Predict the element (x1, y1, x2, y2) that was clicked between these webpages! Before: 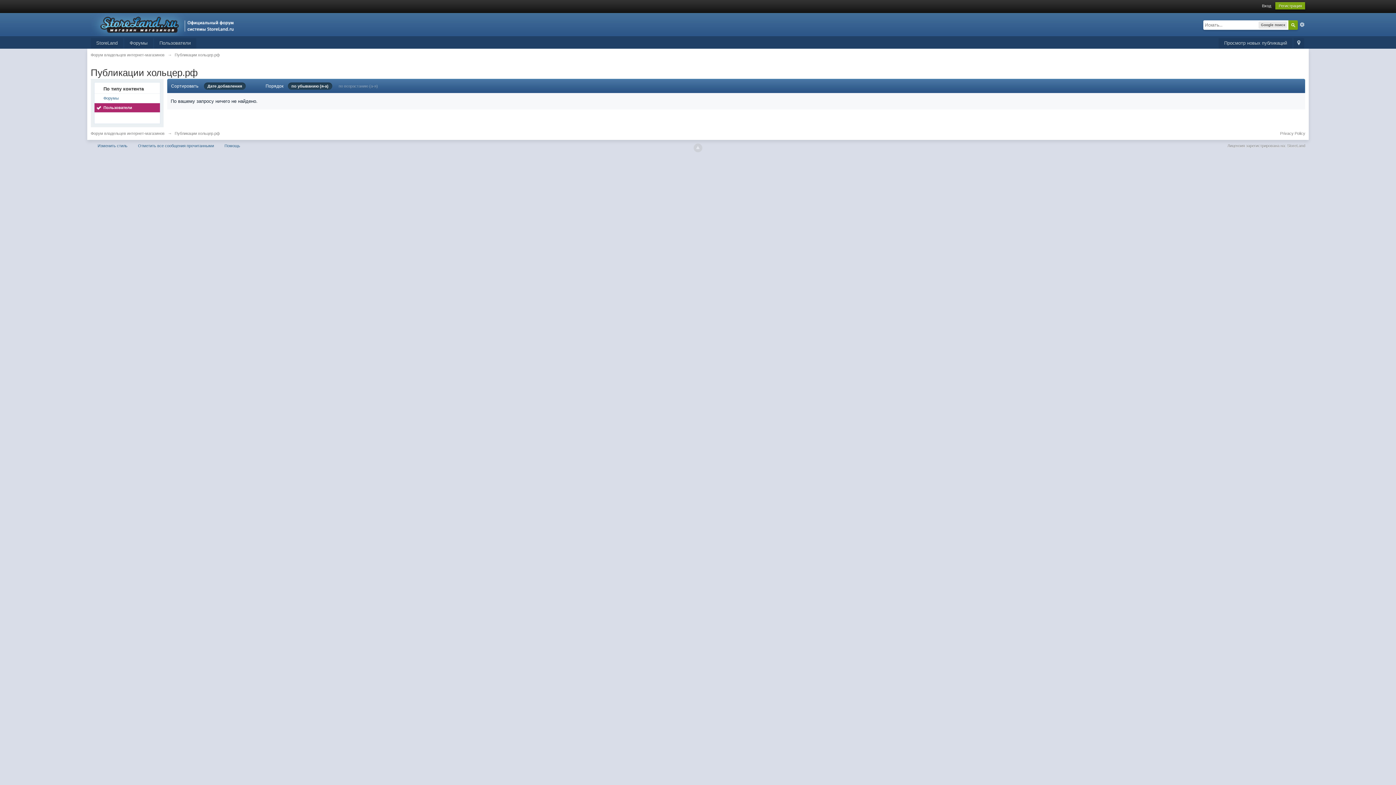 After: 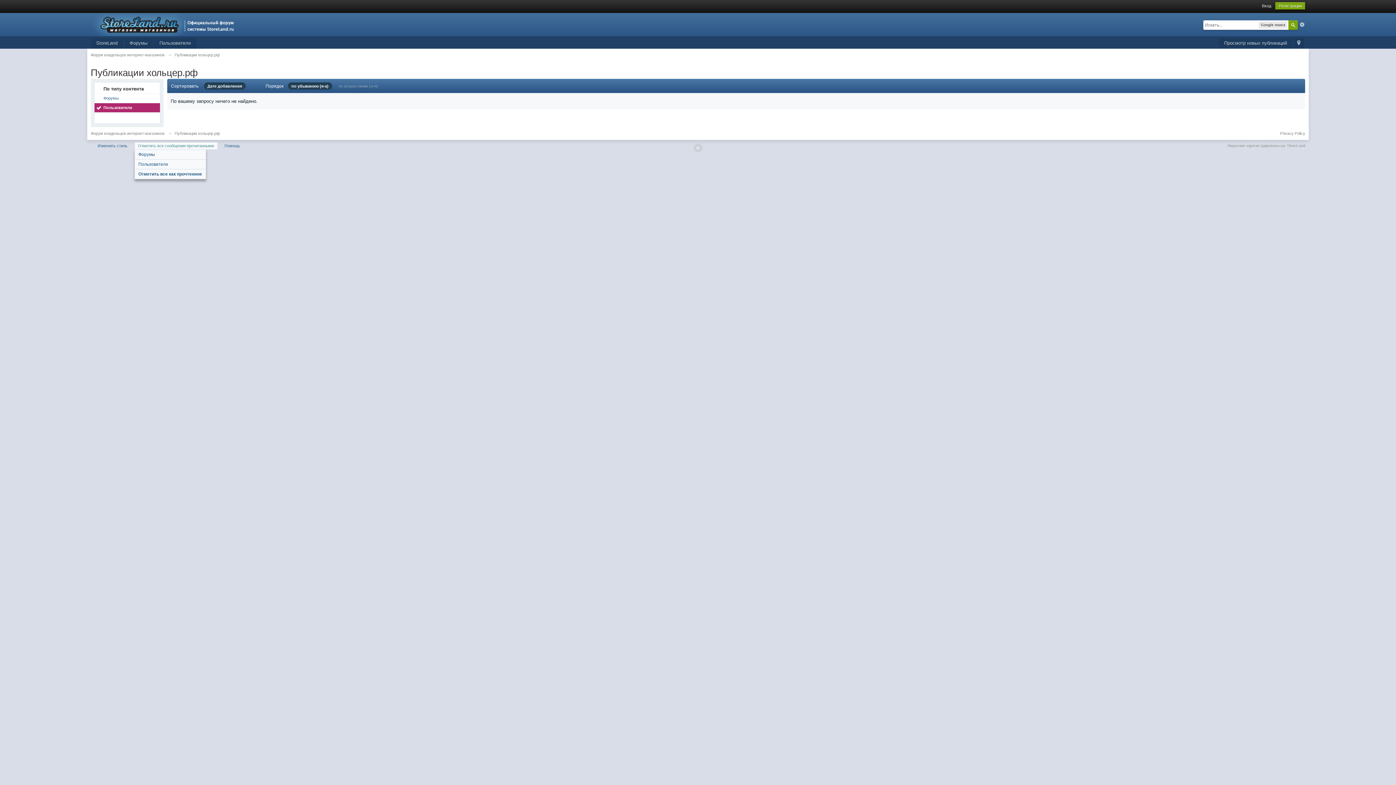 Action: label: Отметить все сообщения прочитанными bbox: (134, 142, 217, 149)